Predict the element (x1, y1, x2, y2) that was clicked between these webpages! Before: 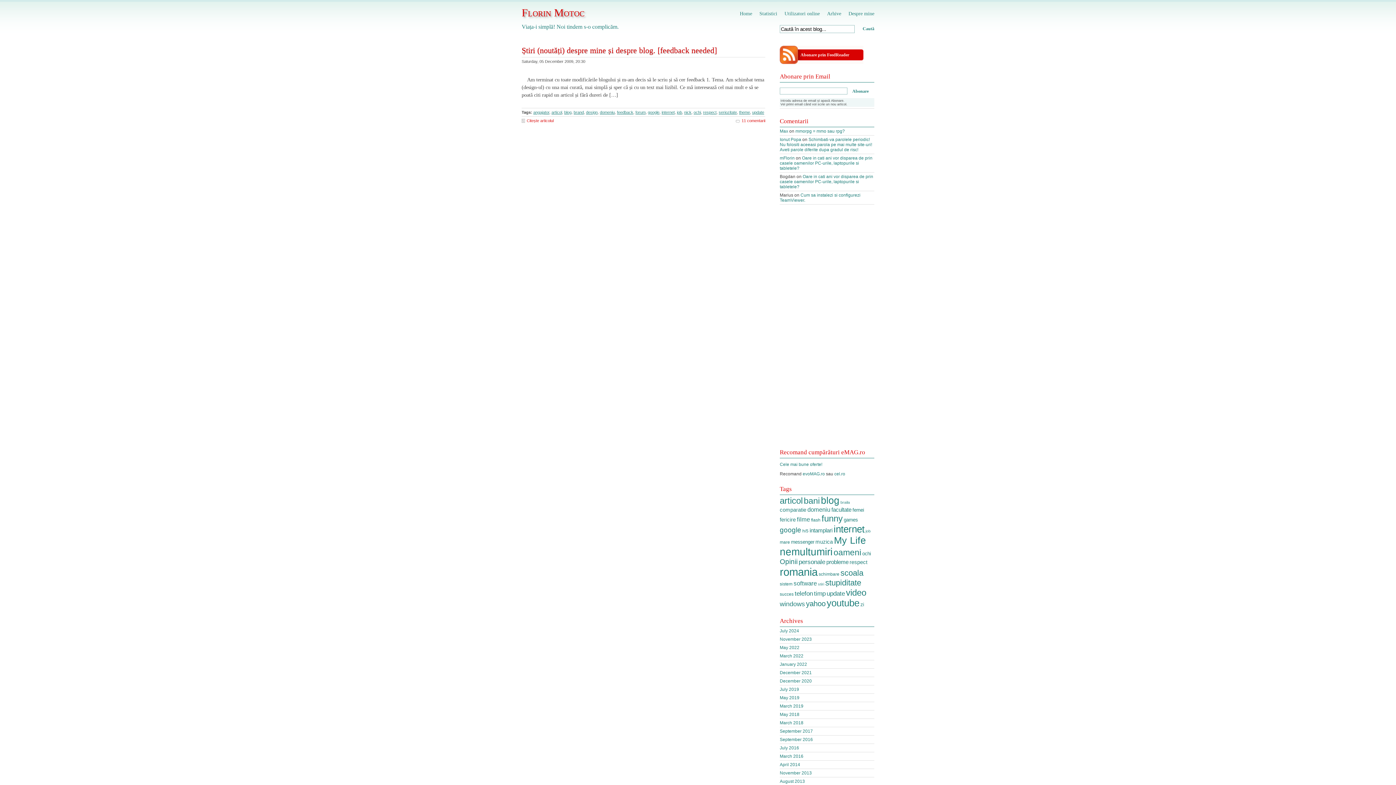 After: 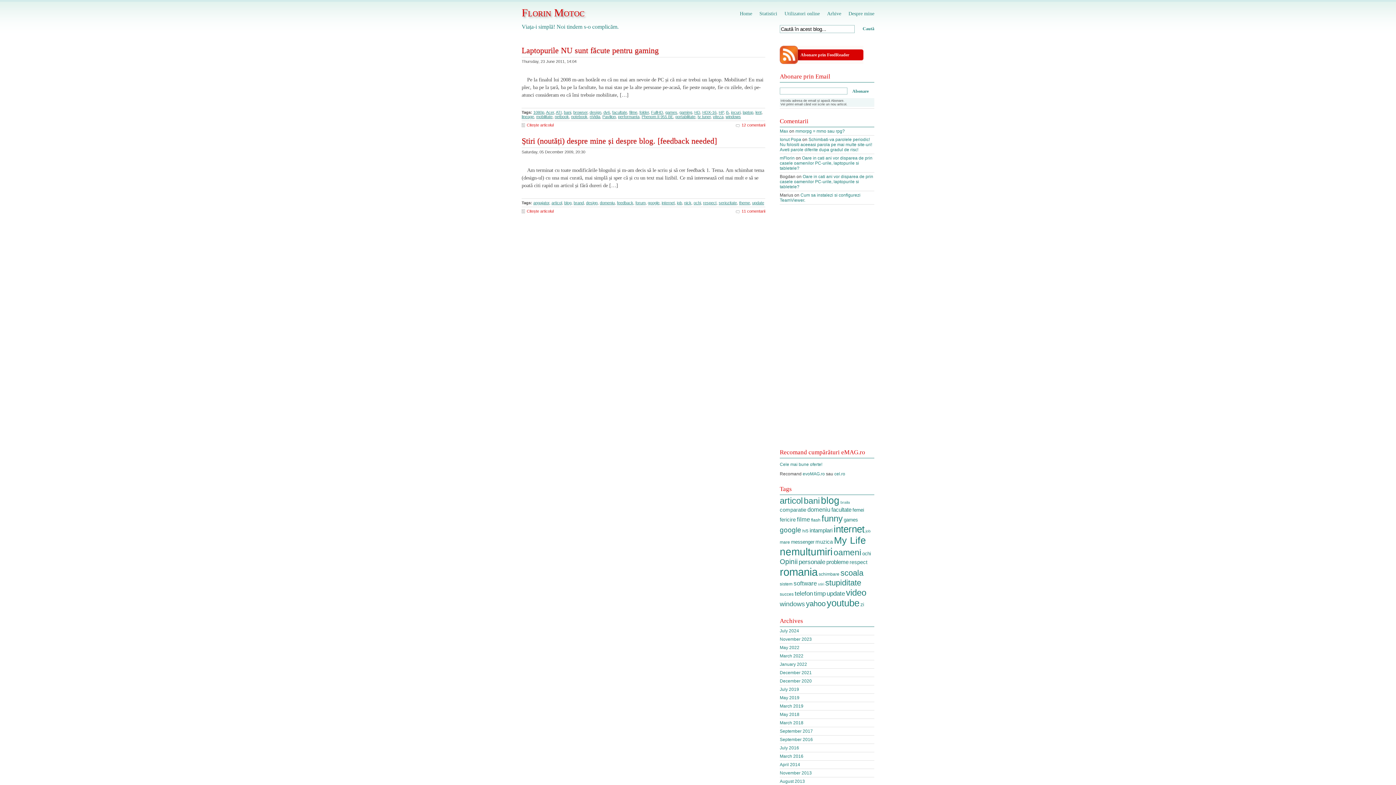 Action: label: design bbox: (586, 110, 597, 114)